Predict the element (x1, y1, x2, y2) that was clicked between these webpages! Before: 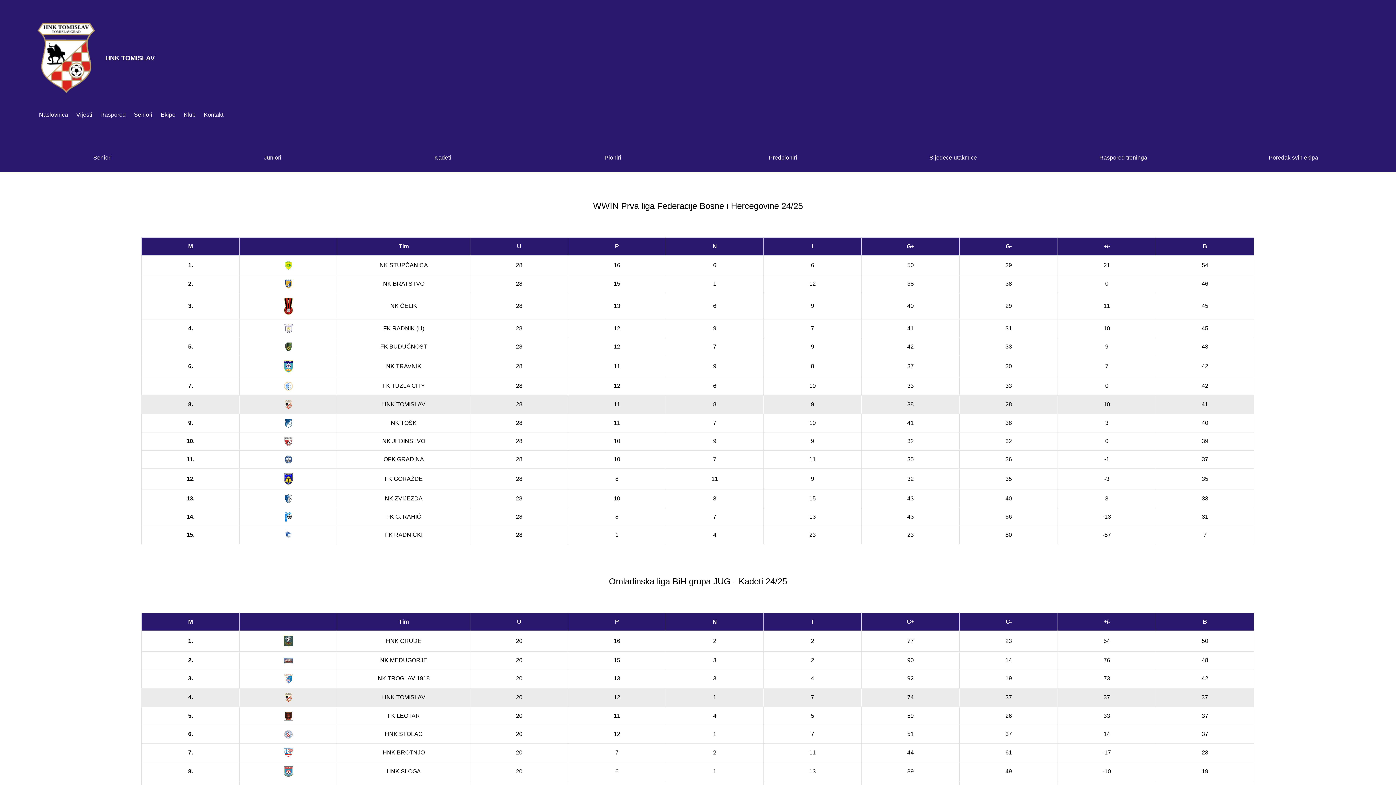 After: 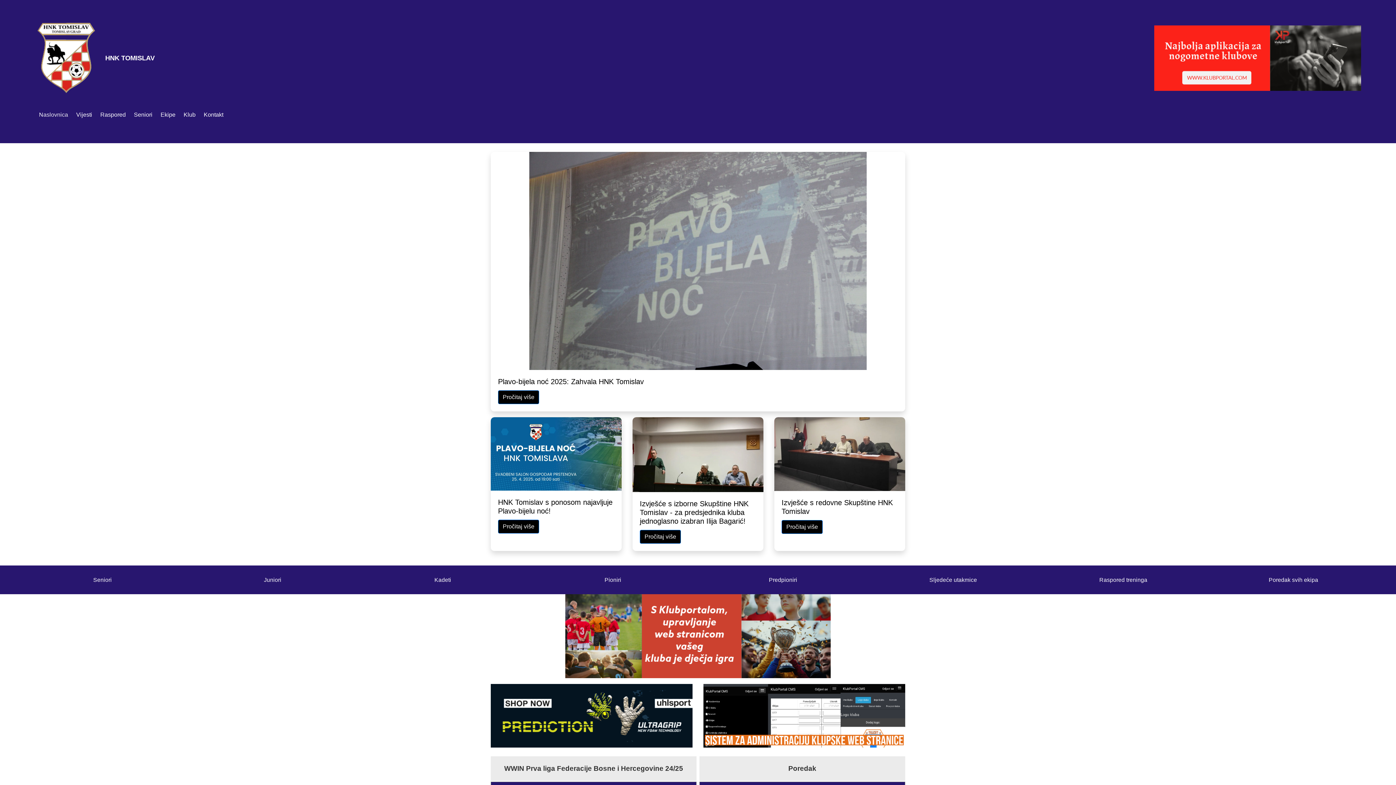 Action: bbox: (36, 107, 70, 122) label: Naslovnica